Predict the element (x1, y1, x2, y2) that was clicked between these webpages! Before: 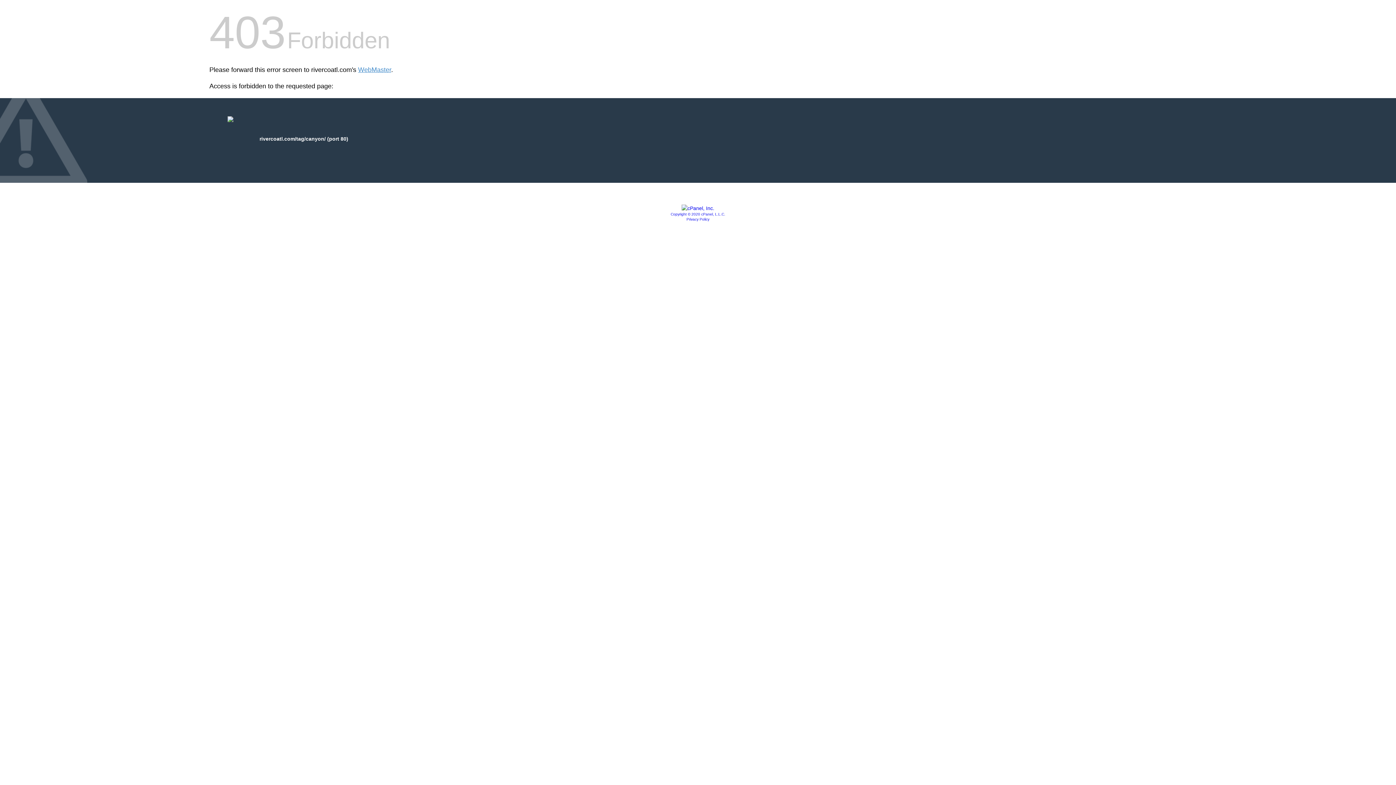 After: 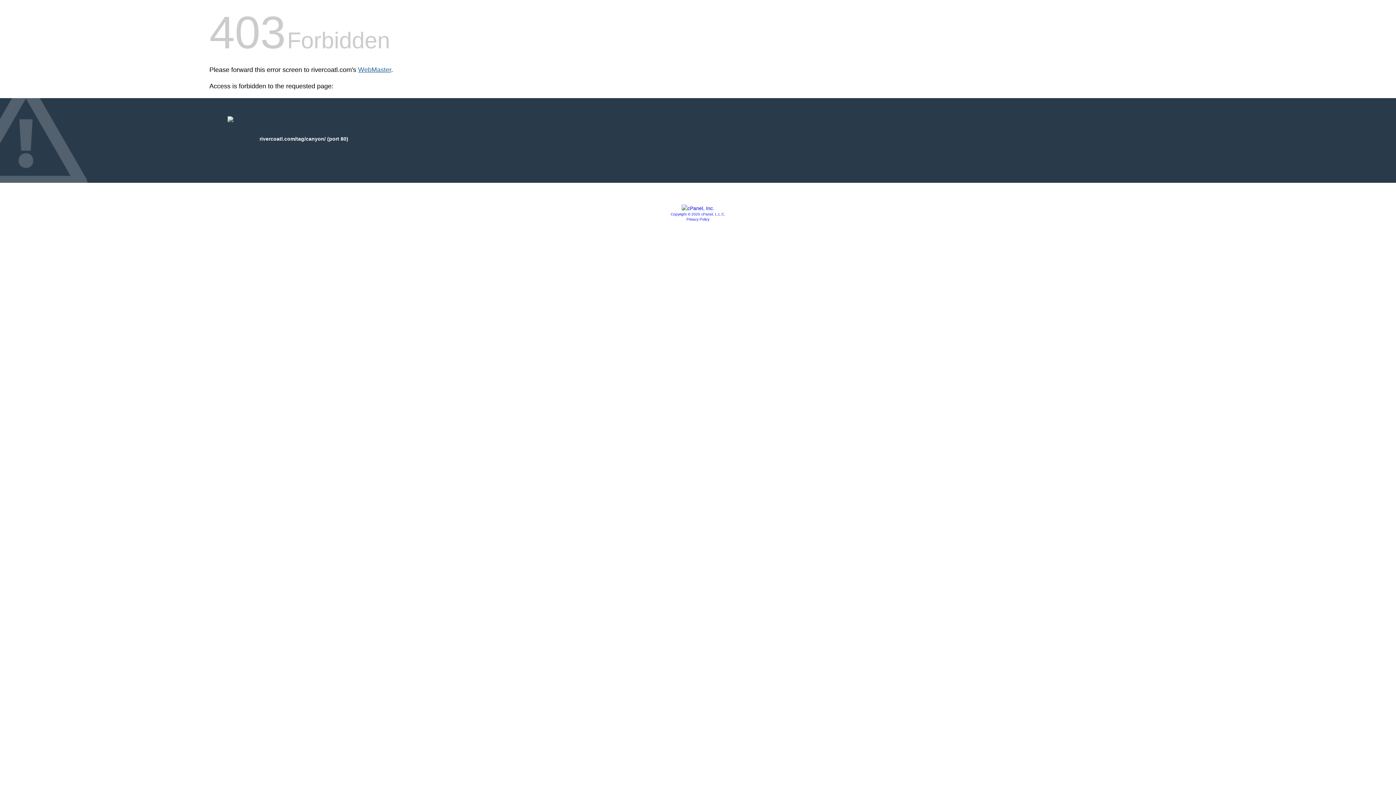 Action: bbox: (358, 66, 391, 73) label: WebMaster